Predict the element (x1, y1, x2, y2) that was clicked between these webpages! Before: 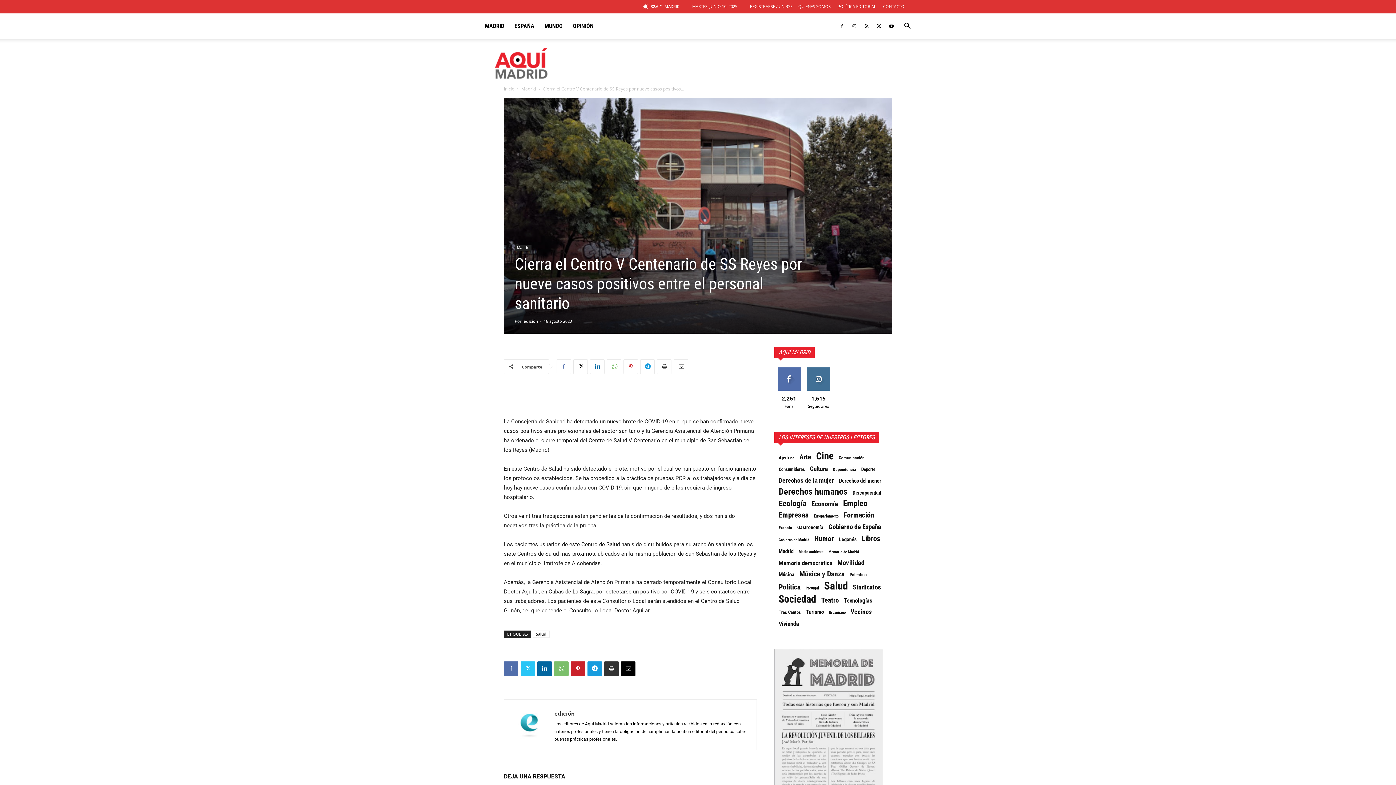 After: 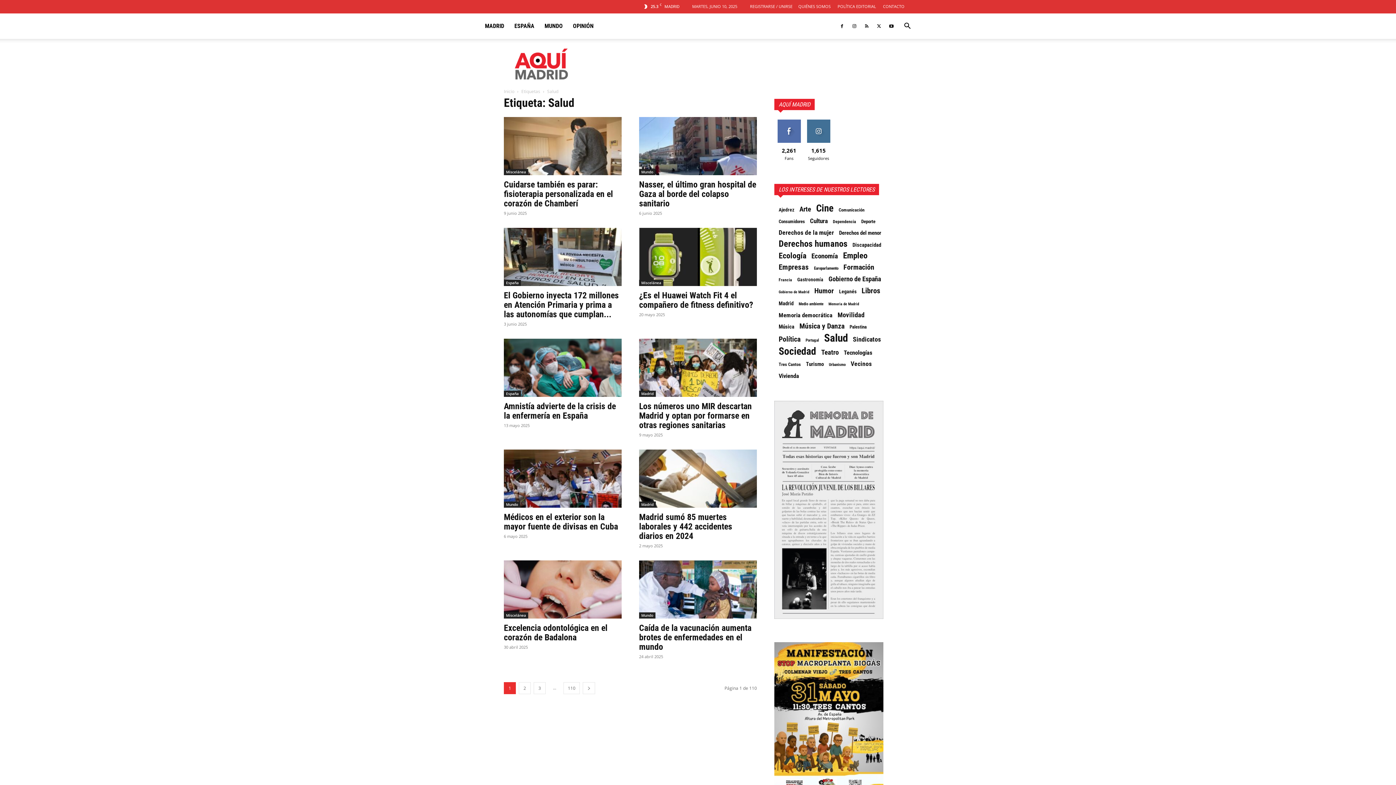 Action: bbox: (824, 582, 848, 589) label: Salud (1.095 elementos)